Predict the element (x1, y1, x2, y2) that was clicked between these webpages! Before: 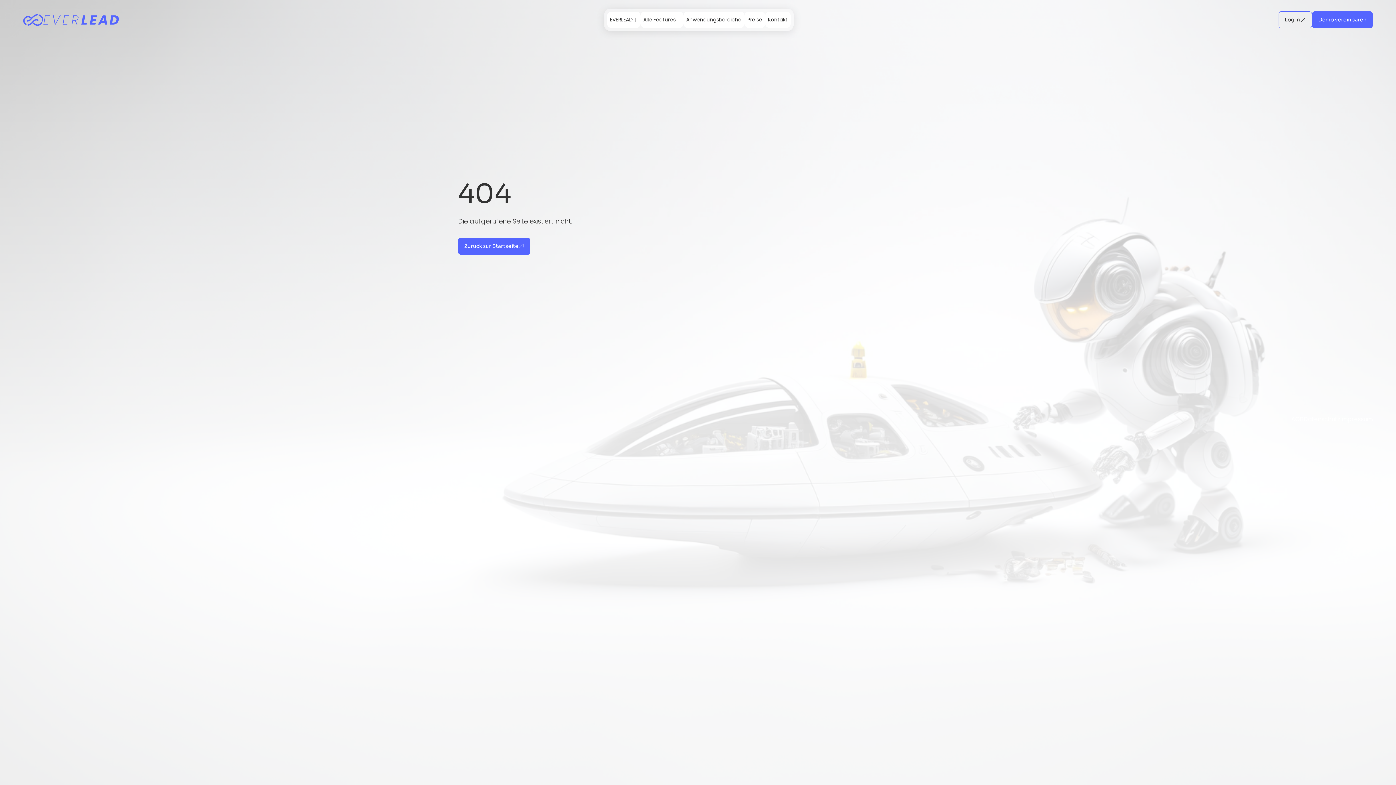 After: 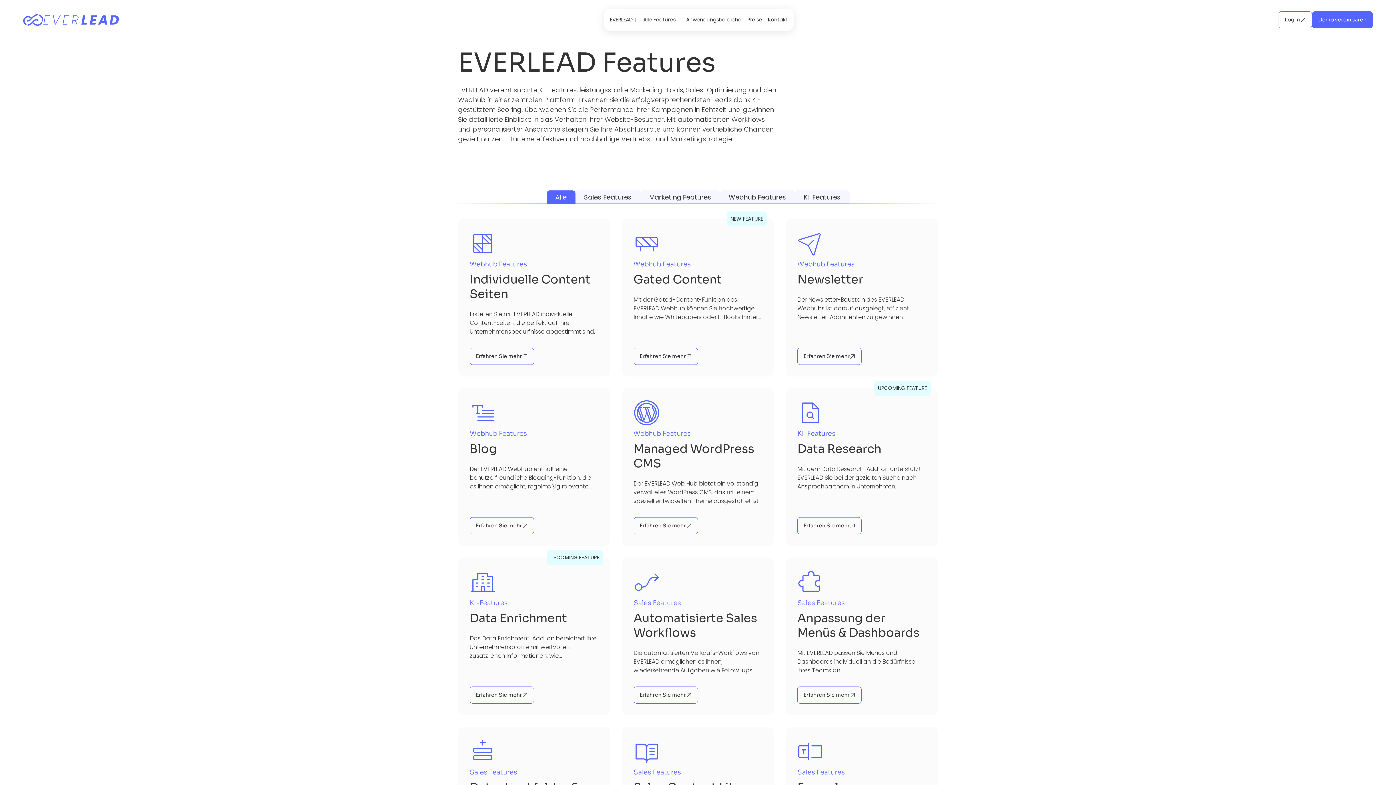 Action: bbox: (640, 11, 683, 28) label: Alle Features